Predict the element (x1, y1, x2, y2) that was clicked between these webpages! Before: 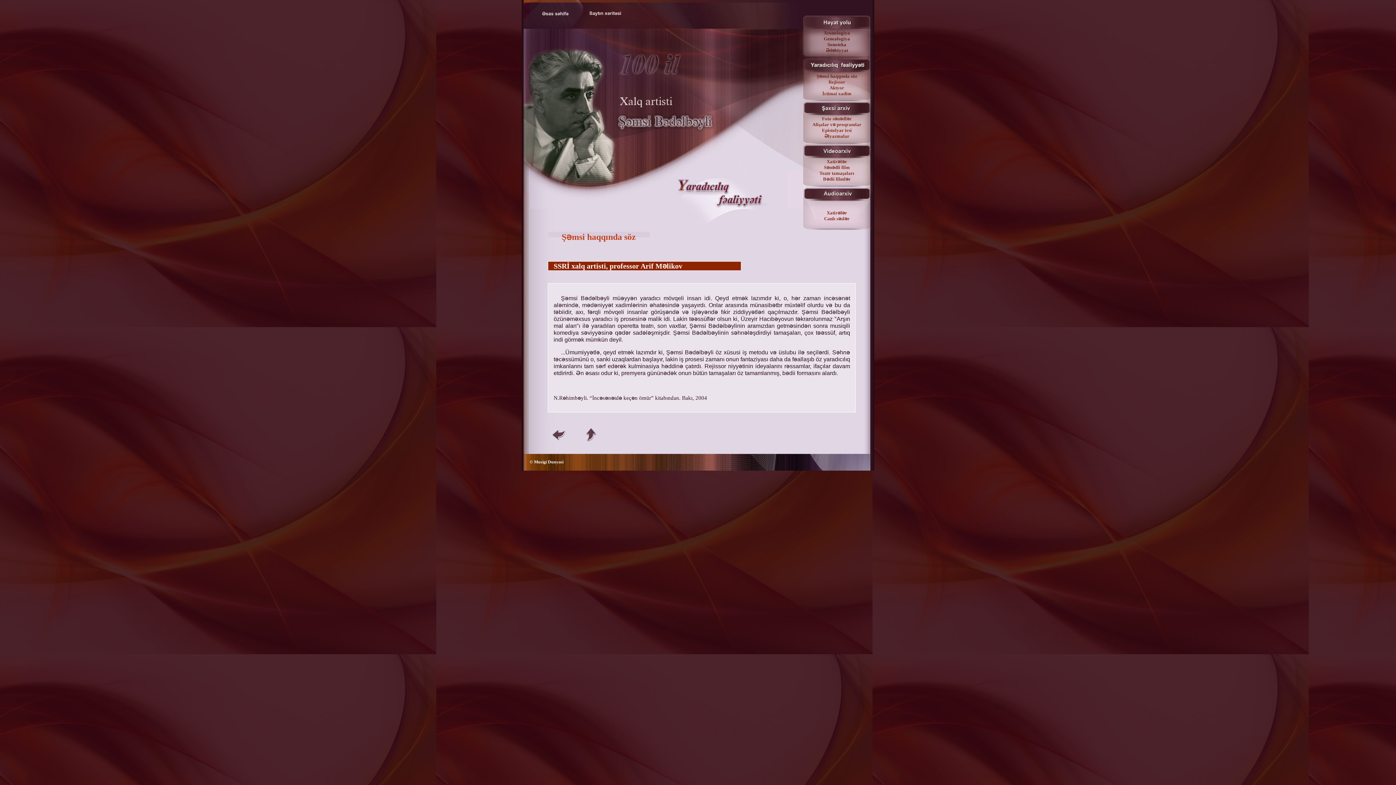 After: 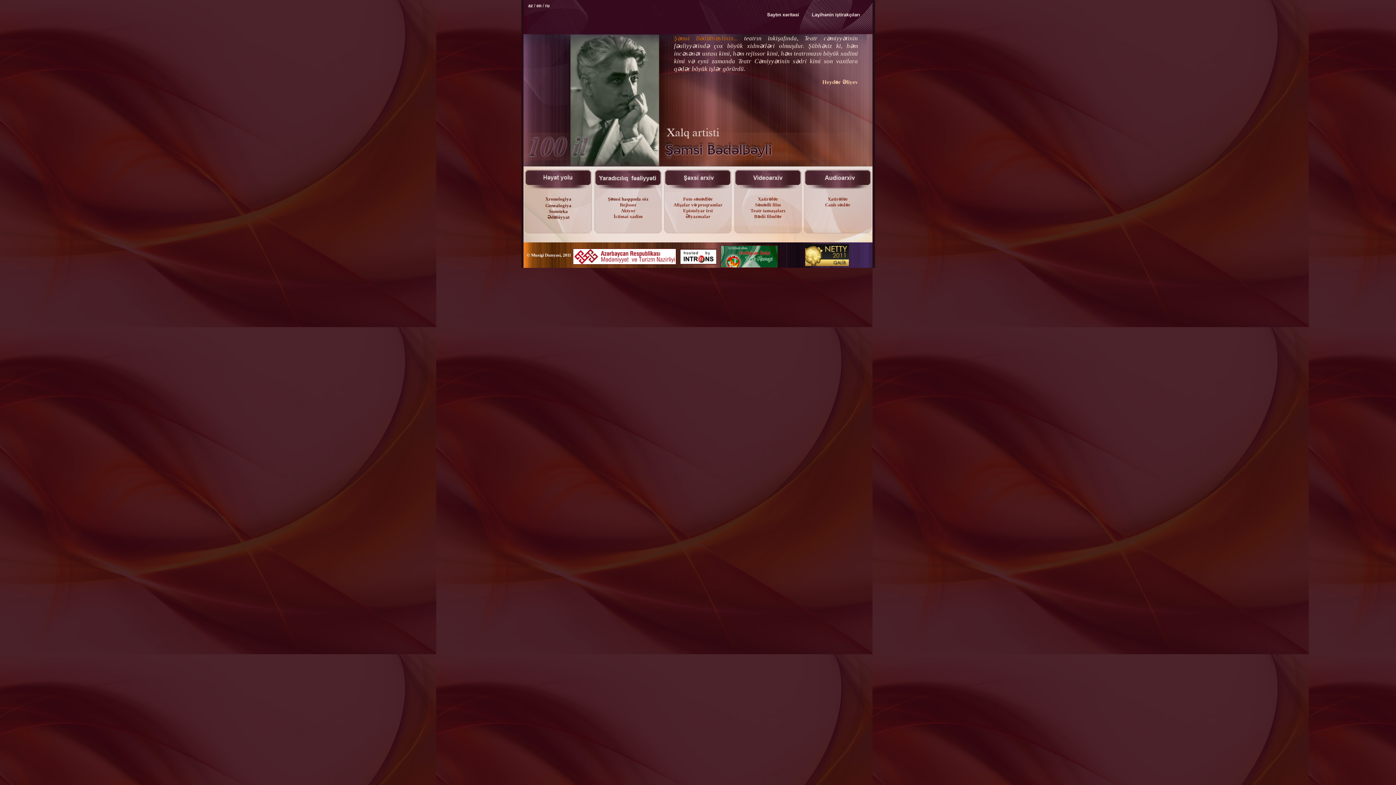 Action: bbox: (541, 13, 569, 19)